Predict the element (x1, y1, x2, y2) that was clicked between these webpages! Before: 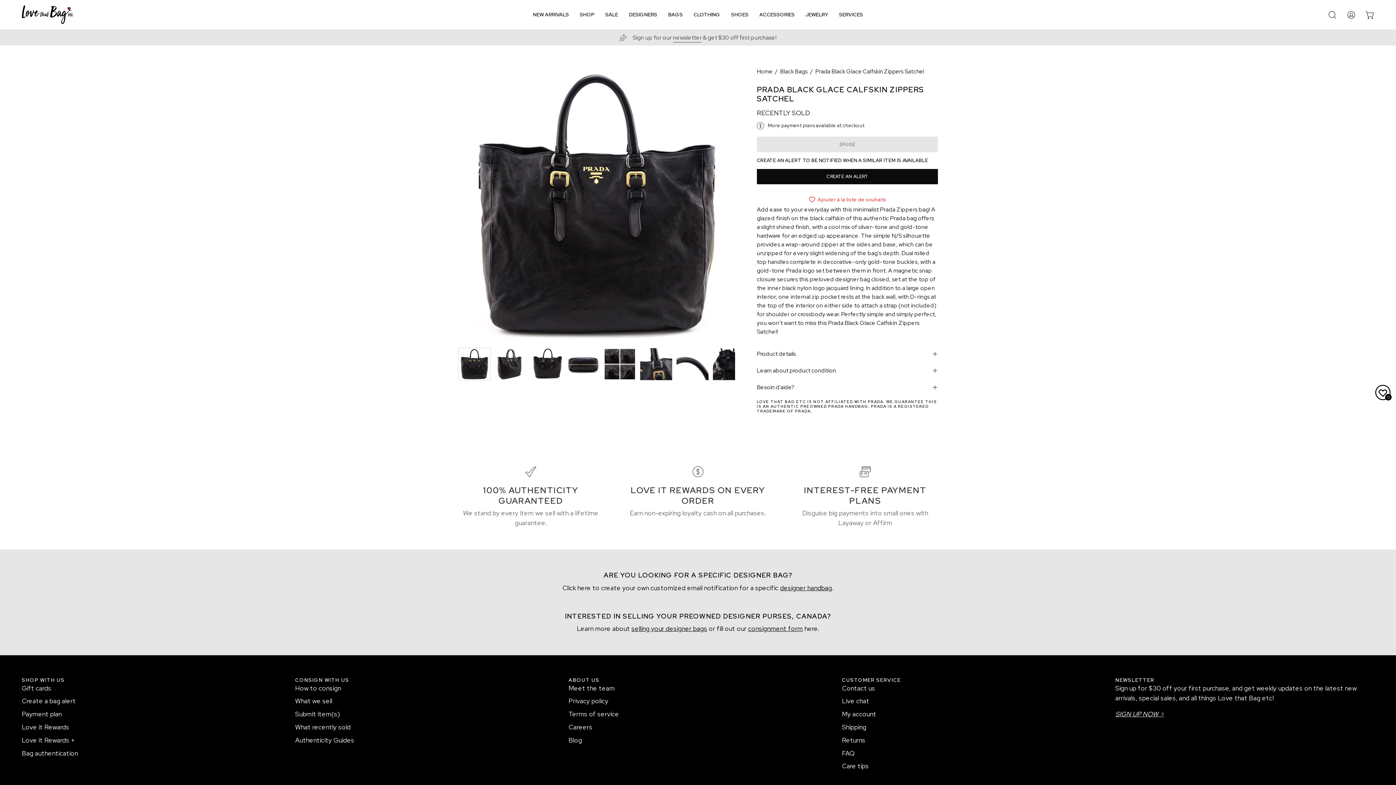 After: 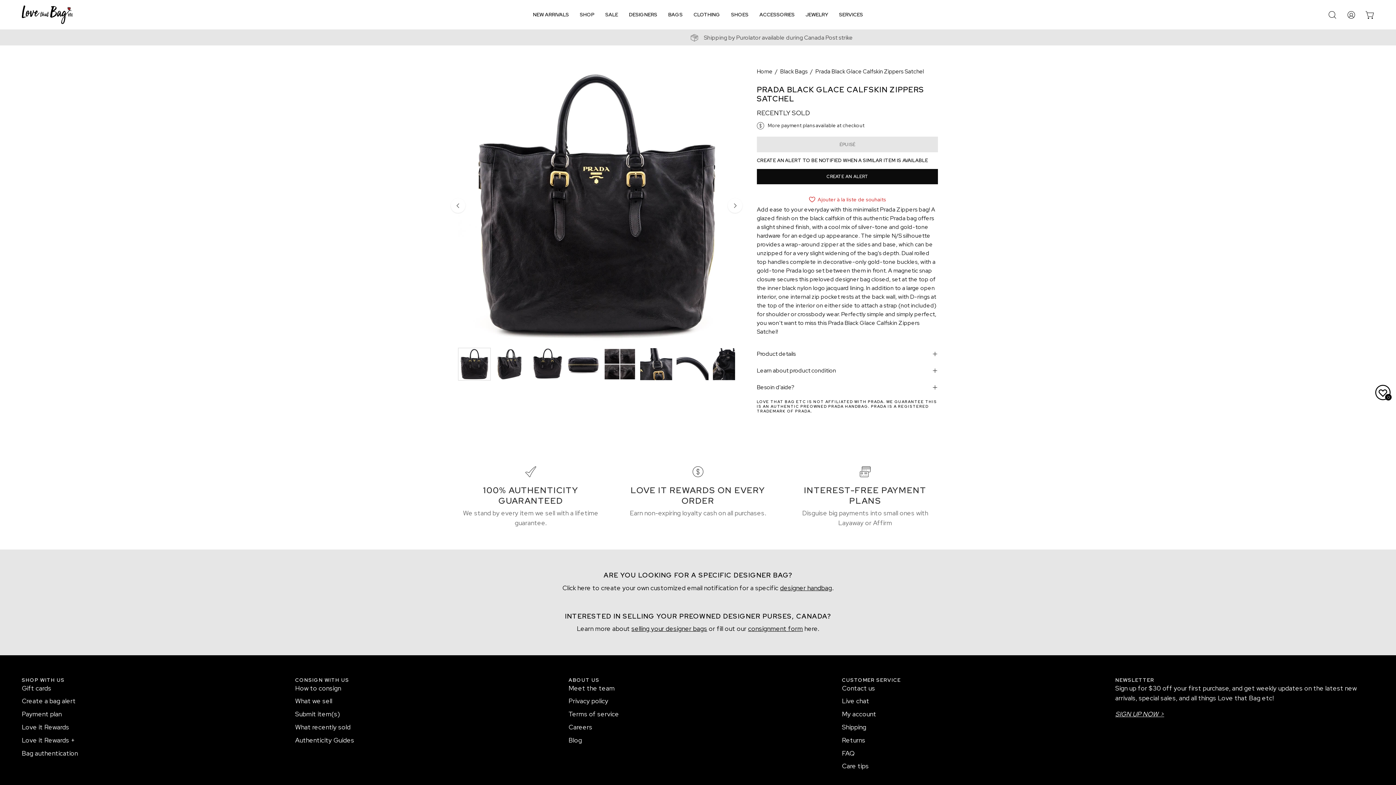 Action: label: Prada Black Glace Calfskin Zippers Satchel bbox: (458, 348, 490, 380)